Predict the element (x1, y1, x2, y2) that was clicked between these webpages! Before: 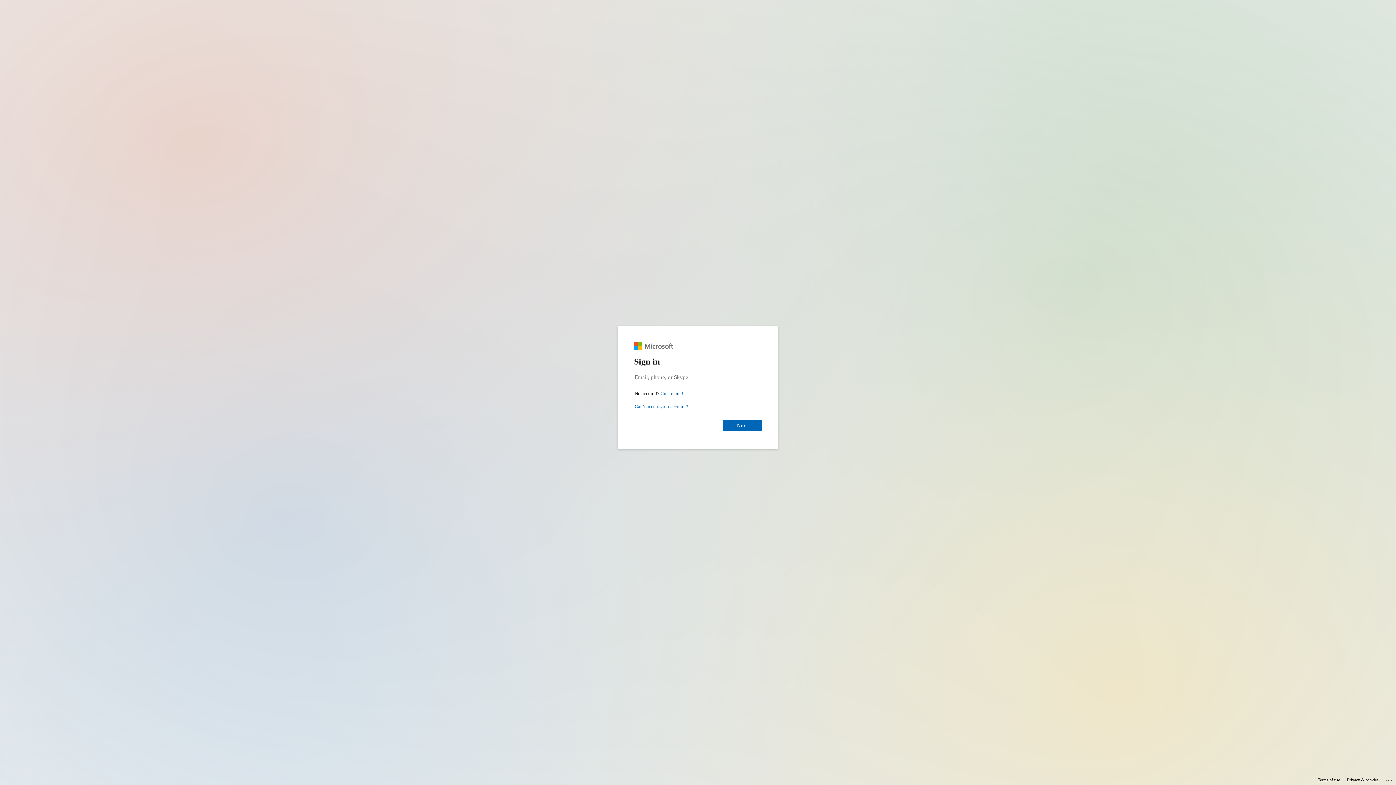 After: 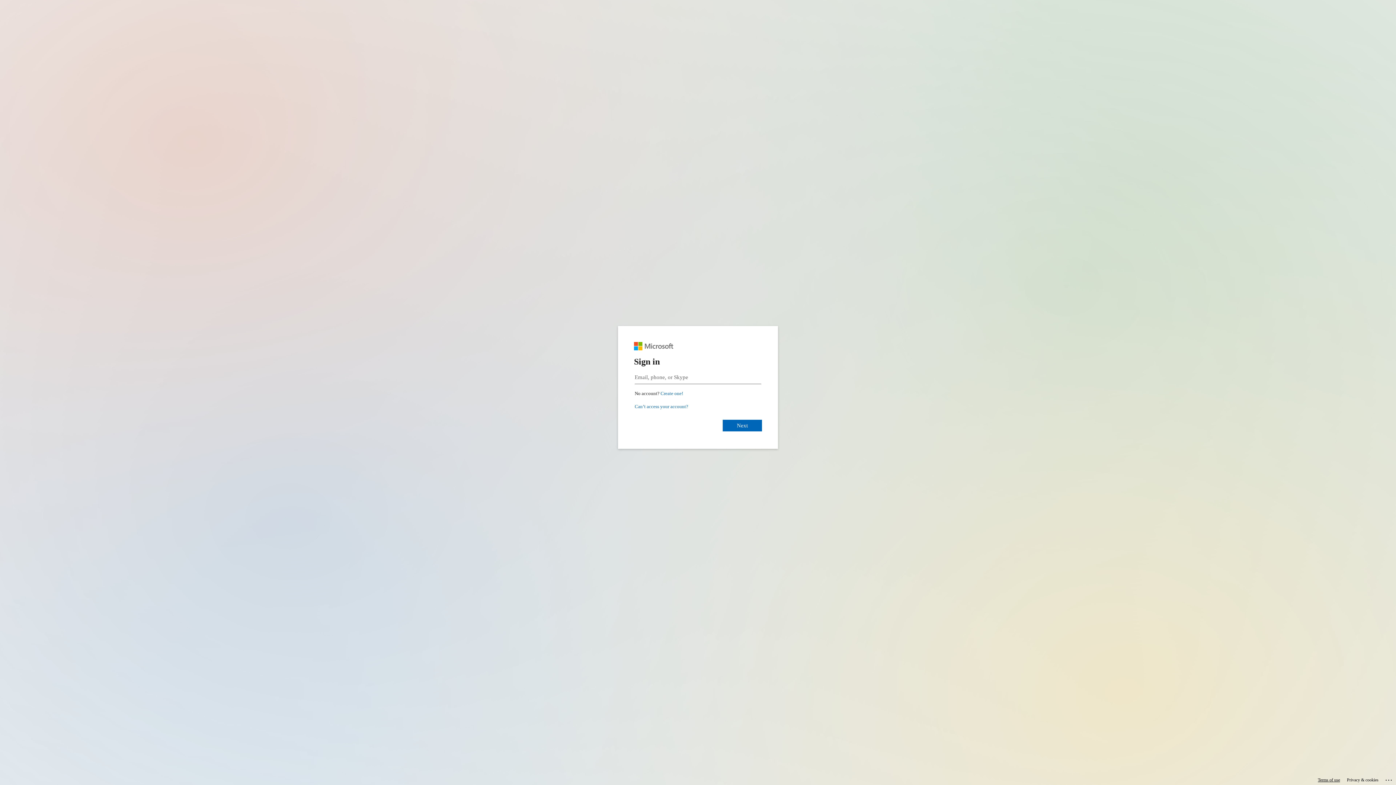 Action: bbox: (1318, 775, 1340, 785) label: Terms of use